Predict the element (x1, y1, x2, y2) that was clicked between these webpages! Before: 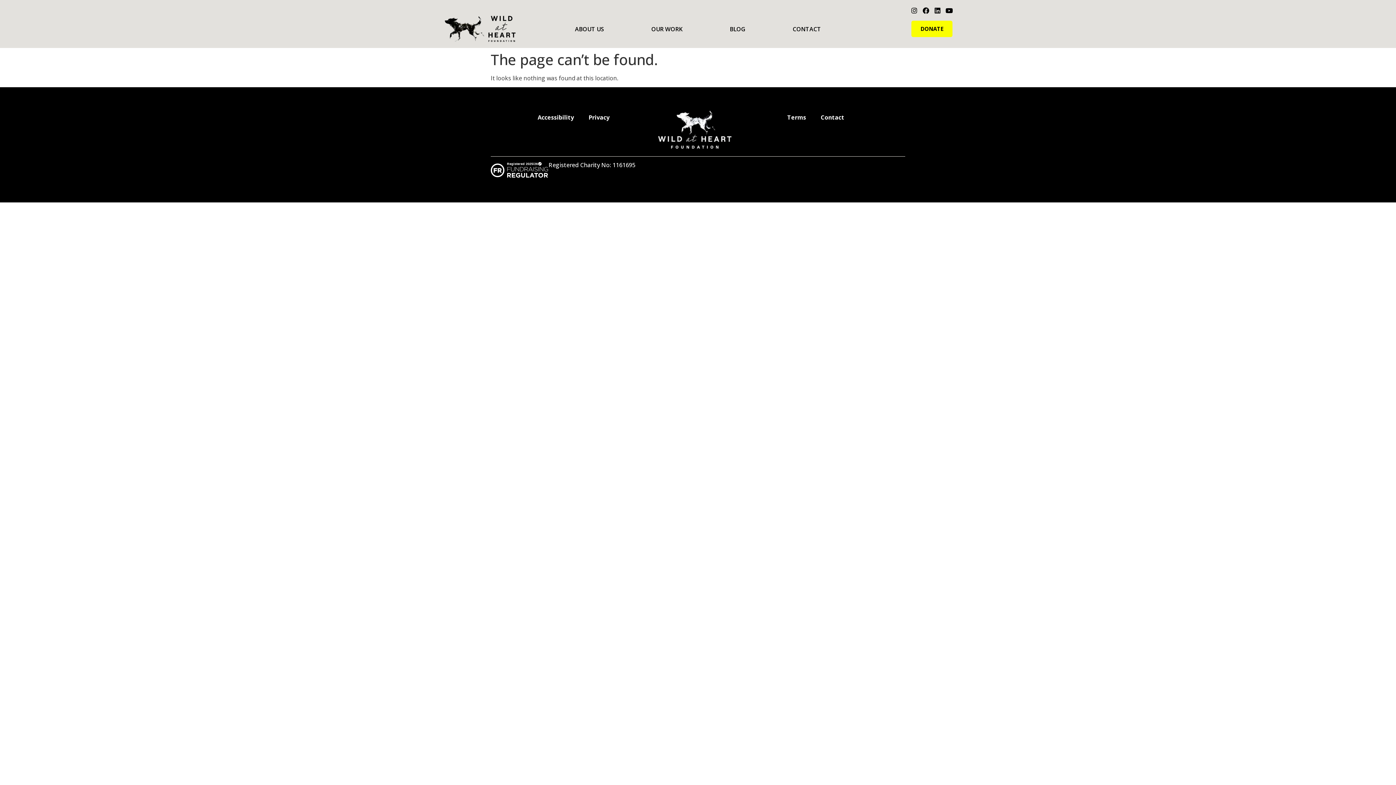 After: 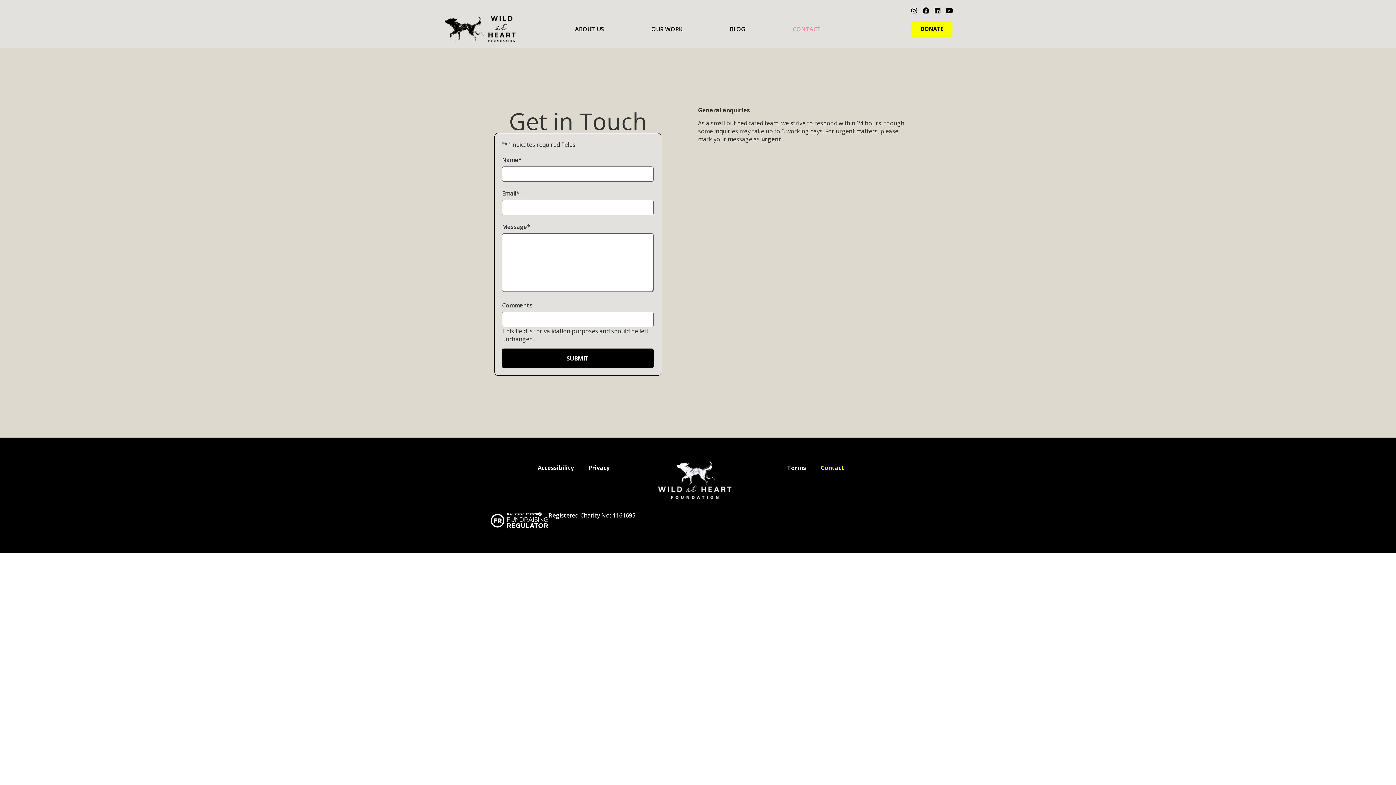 Action: bbox: (820, 109, 844, 125) label: Contact